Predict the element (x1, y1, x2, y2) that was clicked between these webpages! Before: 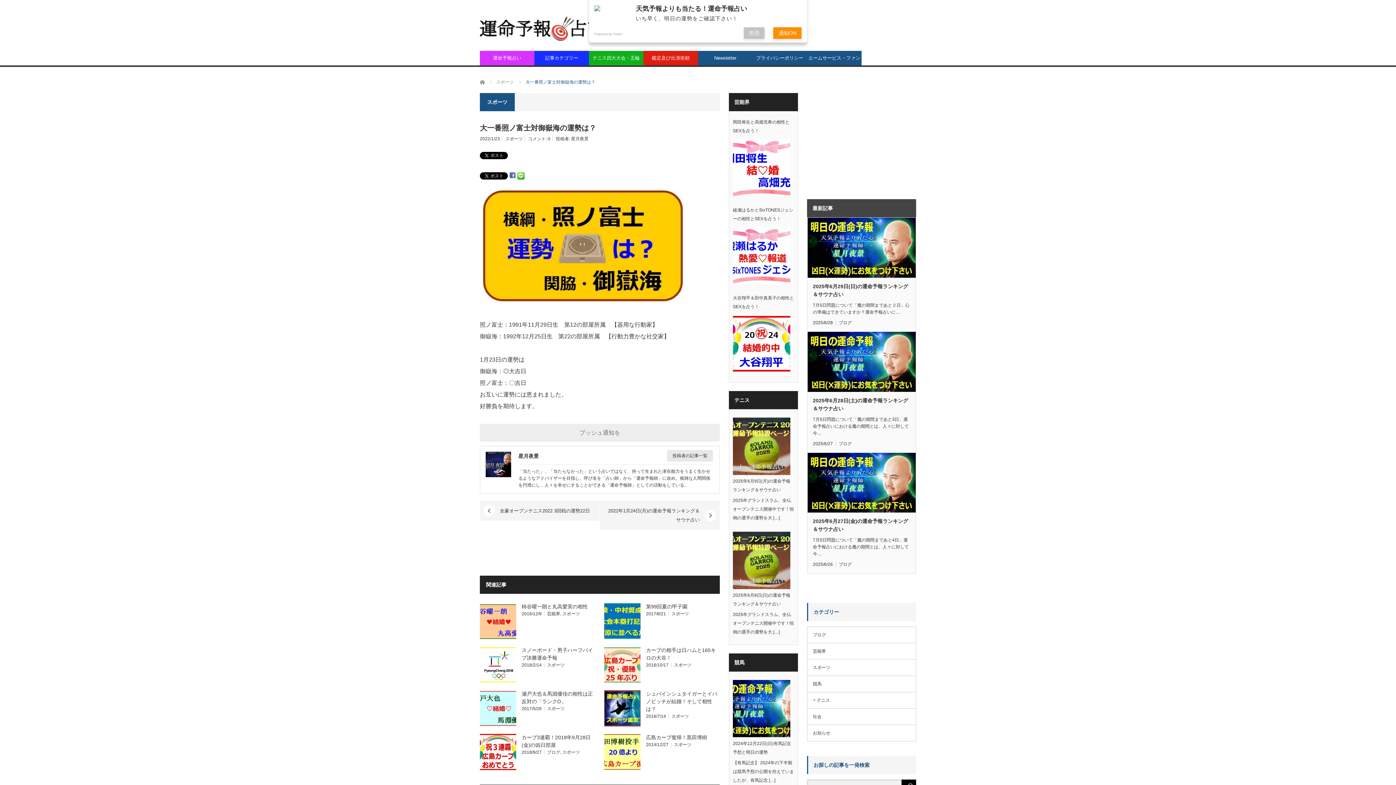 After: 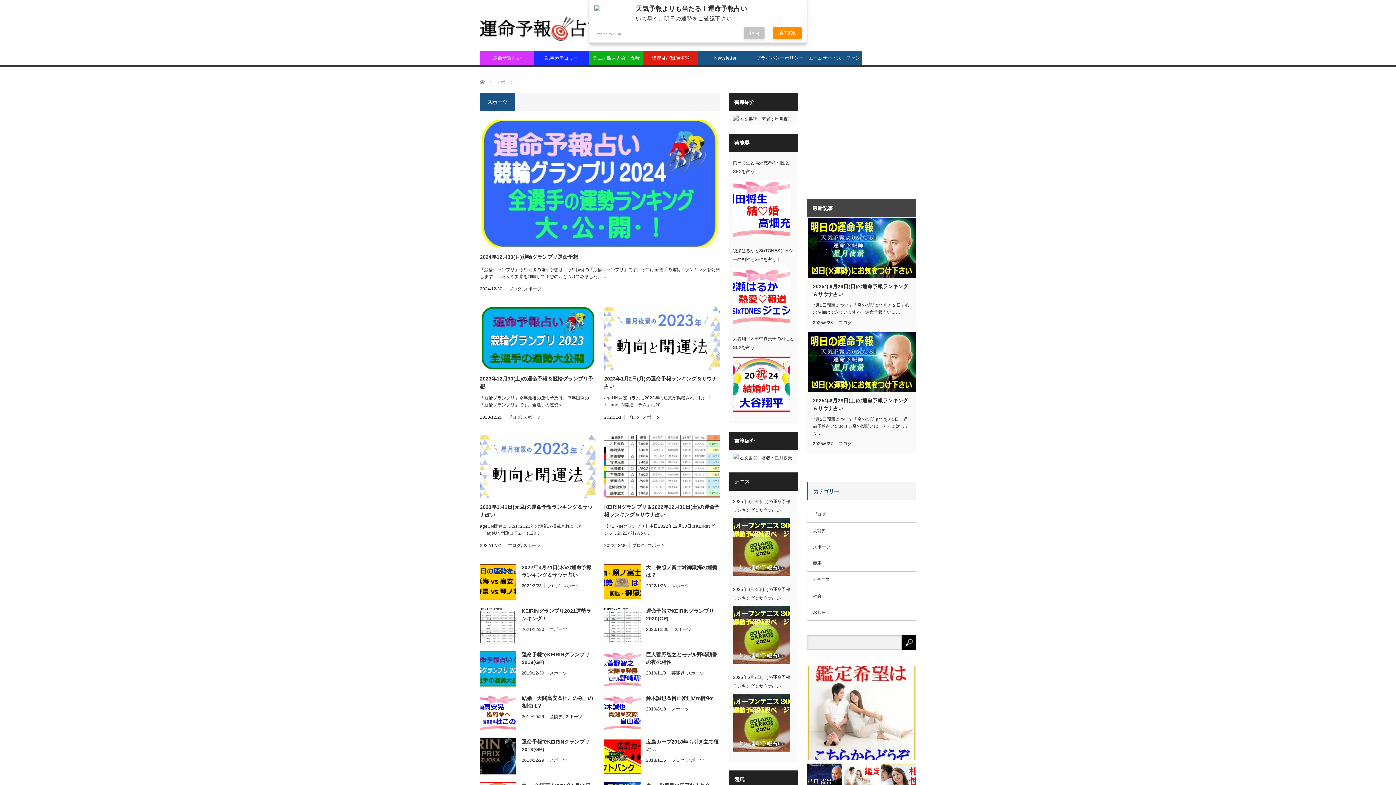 Action: label: スポーツ bbox: (562, 750, 580, 755)